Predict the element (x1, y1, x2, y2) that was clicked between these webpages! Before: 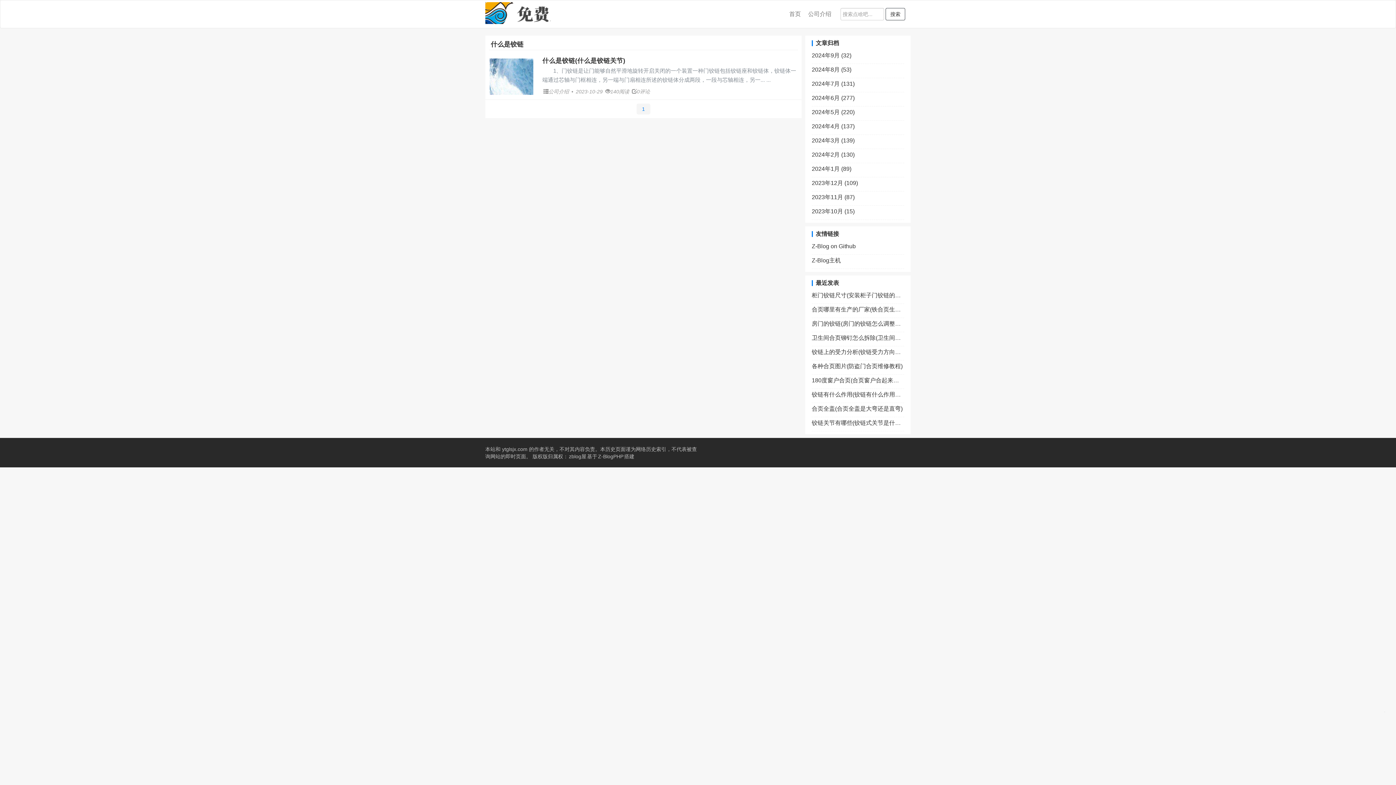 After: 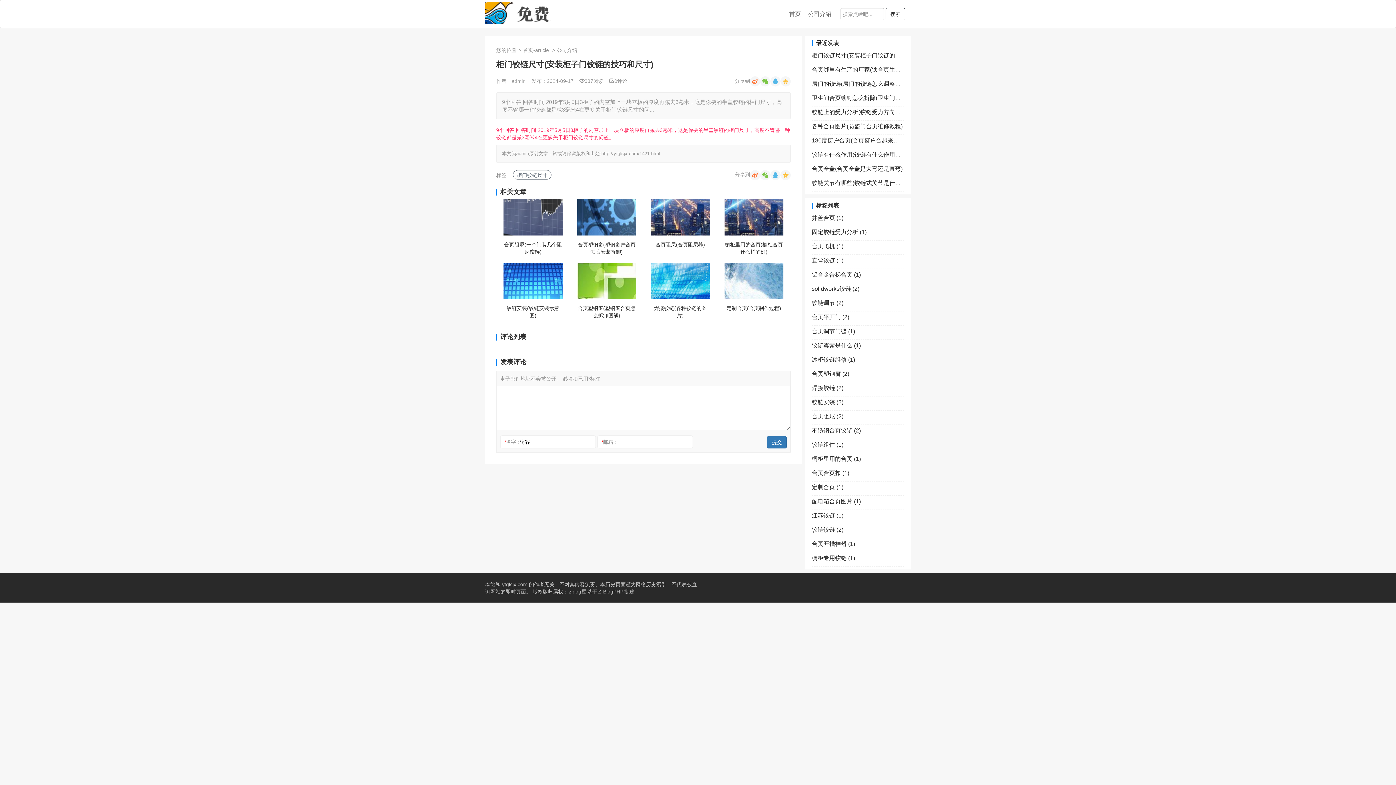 Action: label: 柜门铰链尺寸(安装柜子门铰链的技巧和尺寸) bbox: (812, 291, 904, 299)